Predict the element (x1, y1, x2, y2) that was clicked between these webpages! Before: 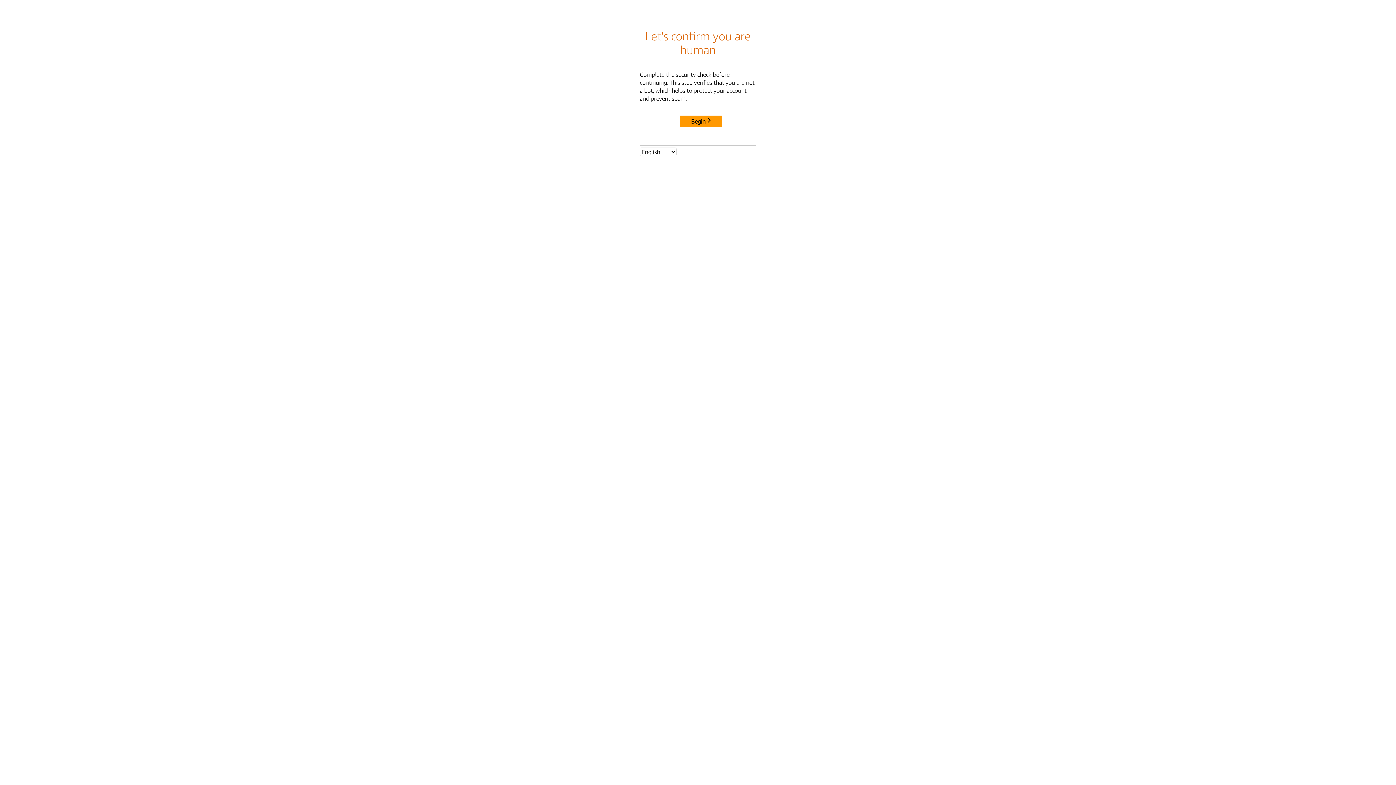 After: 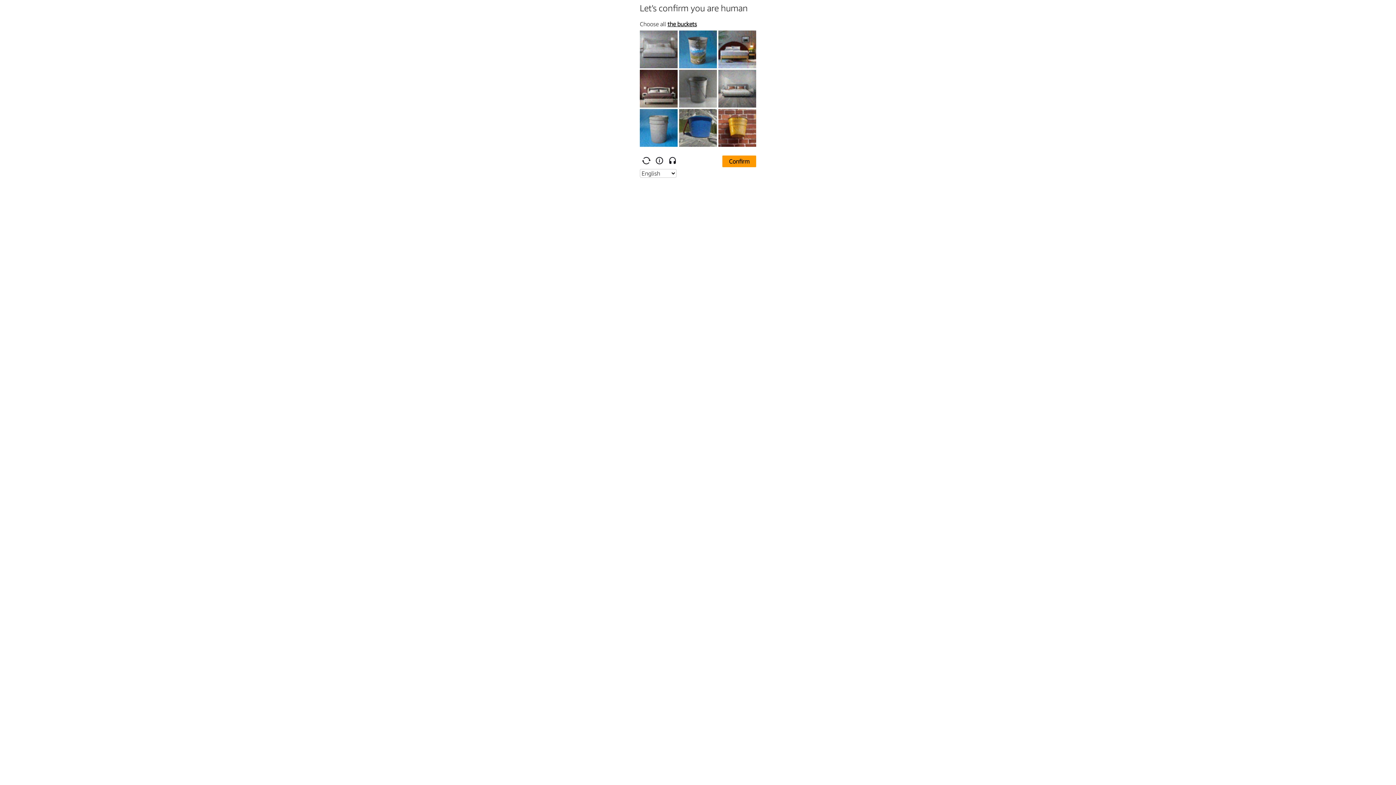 Action: bbox: (680, 115, 722, 127) label: Begin